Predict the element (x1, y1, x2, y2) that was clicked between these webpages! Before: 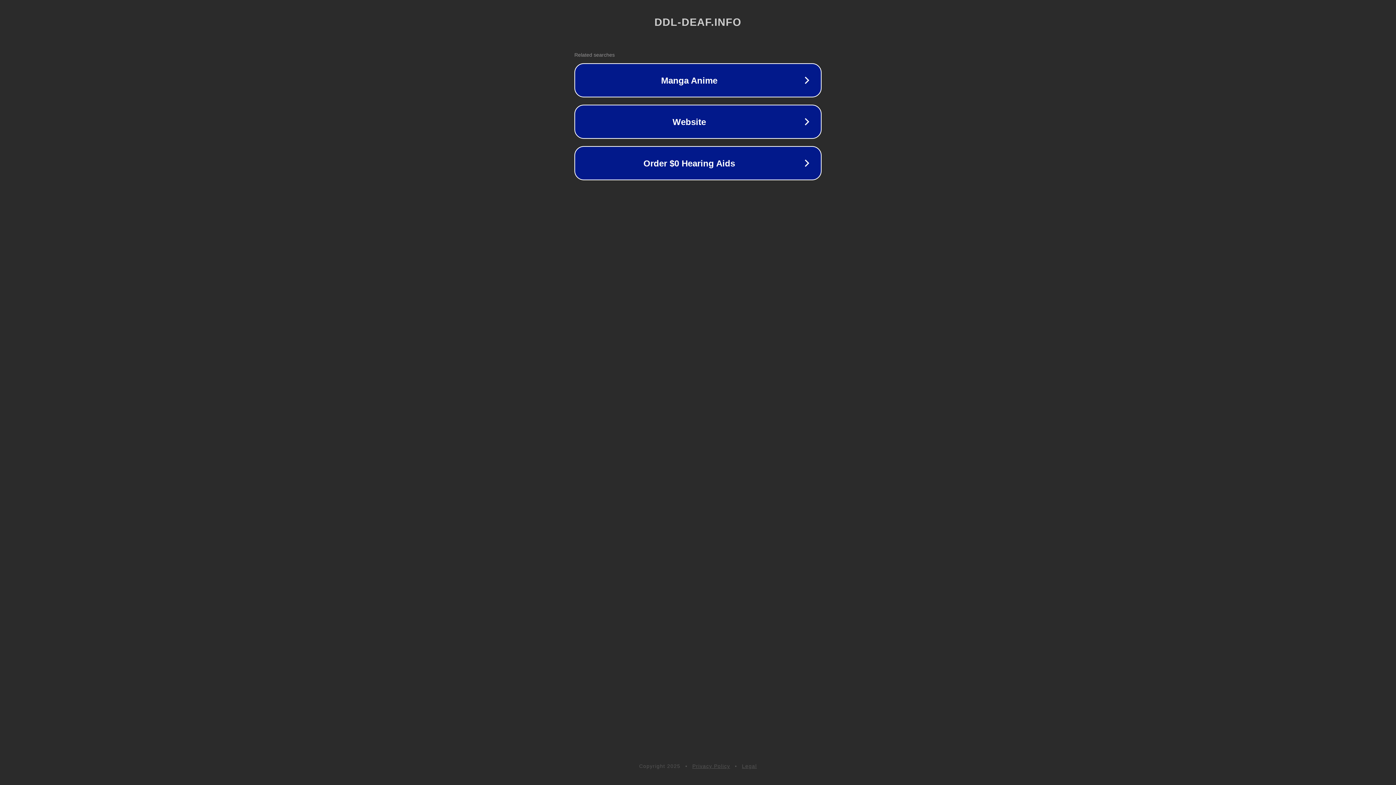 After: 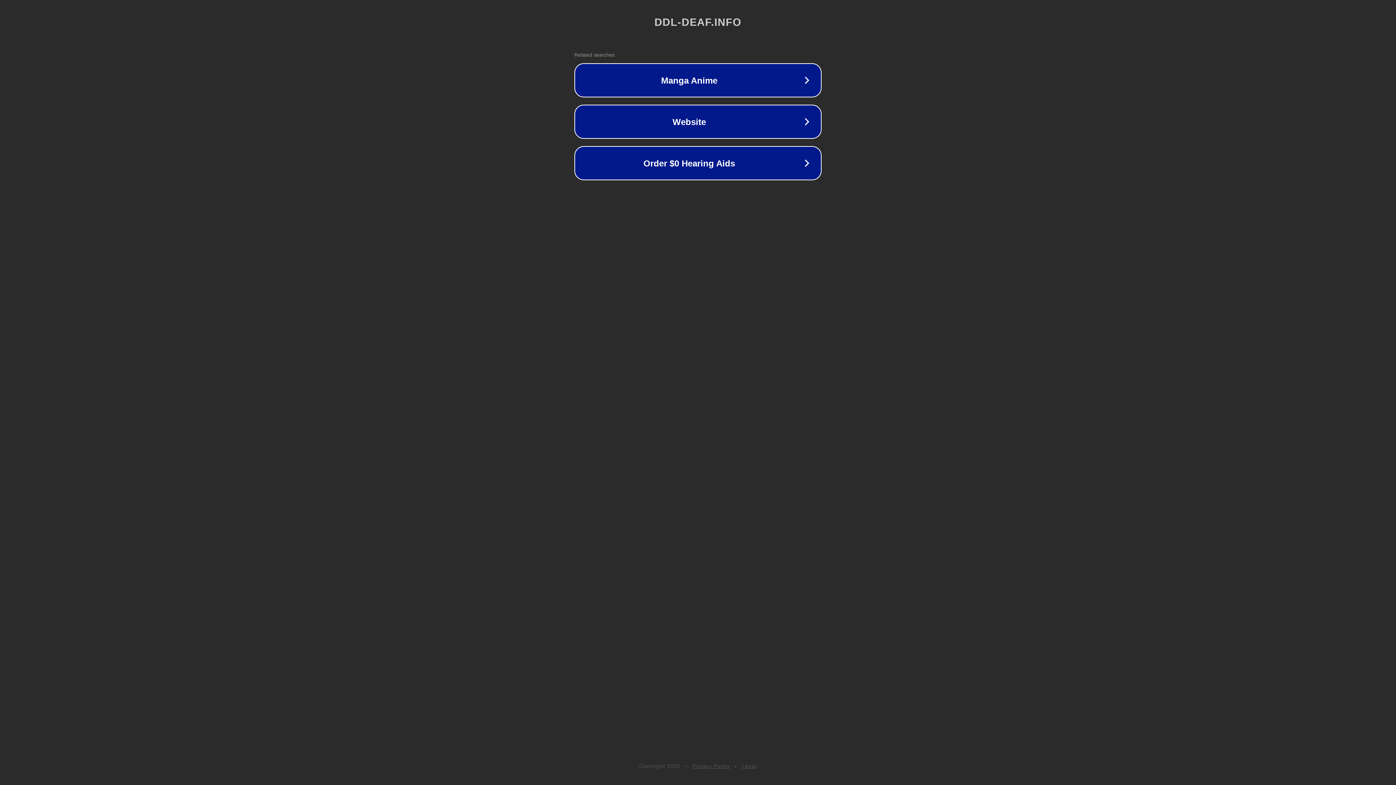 Action: bbox: (692, 763, 730, 769) label: Privacy Policy